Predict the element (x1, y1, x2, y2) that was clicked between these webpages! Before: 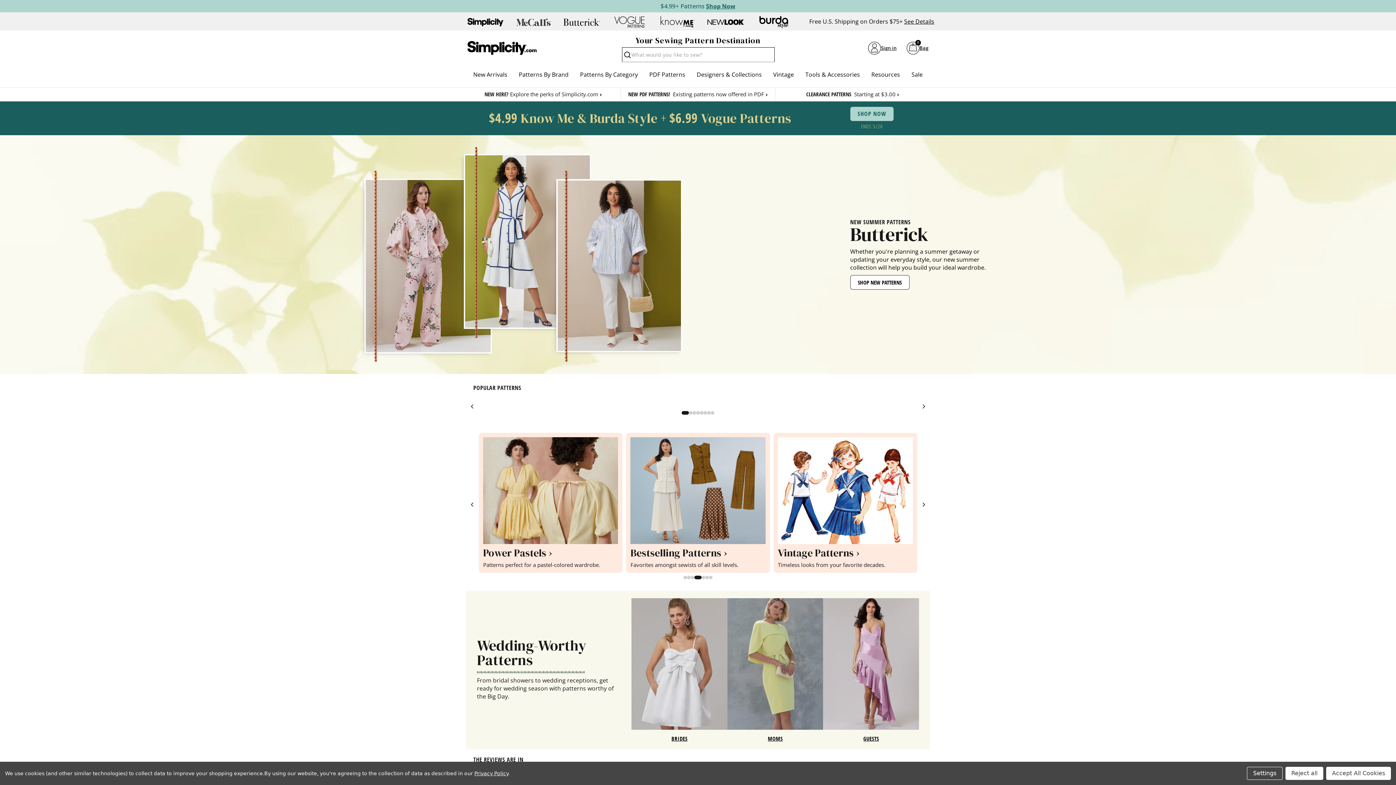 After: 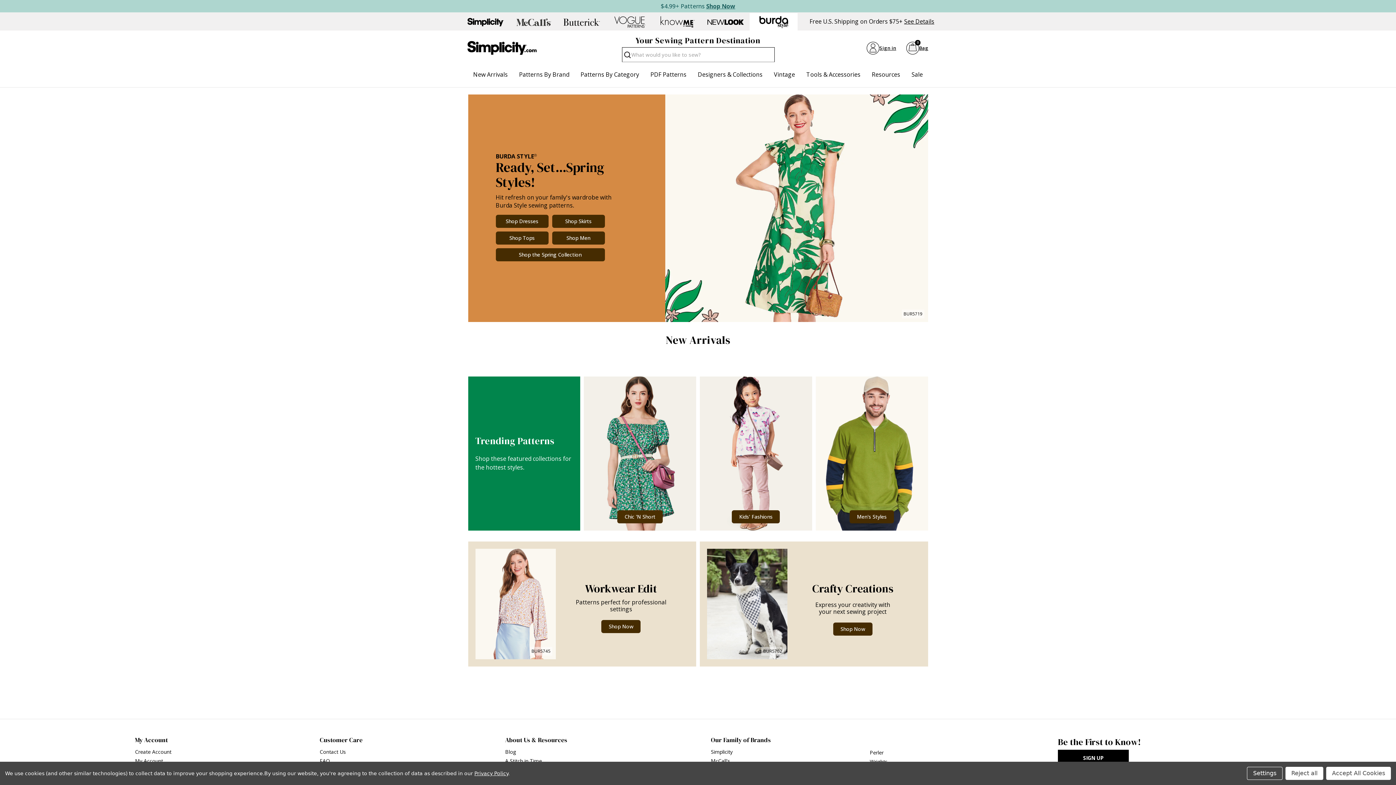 Action: label: Shop Burda Style patterns bbox: (749, 12, 797, 31)